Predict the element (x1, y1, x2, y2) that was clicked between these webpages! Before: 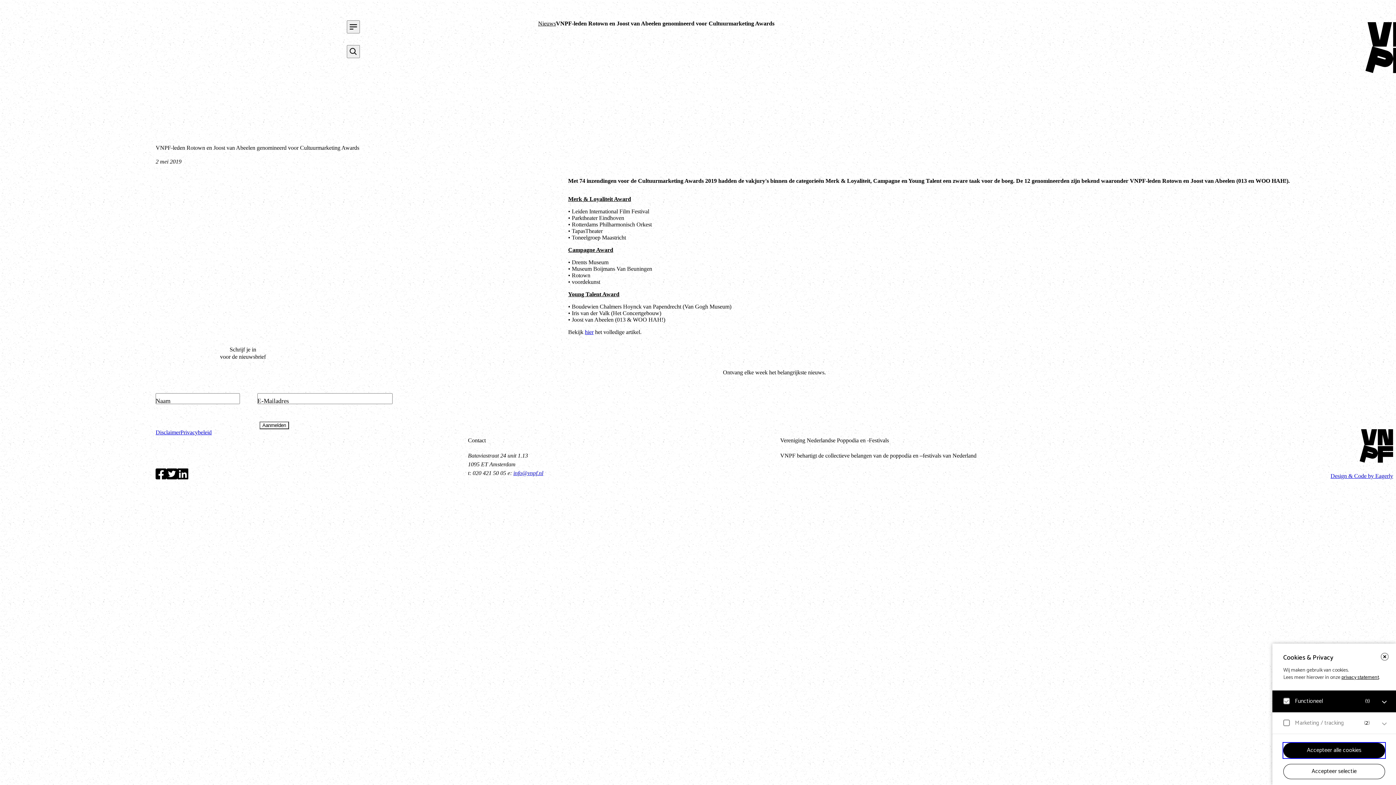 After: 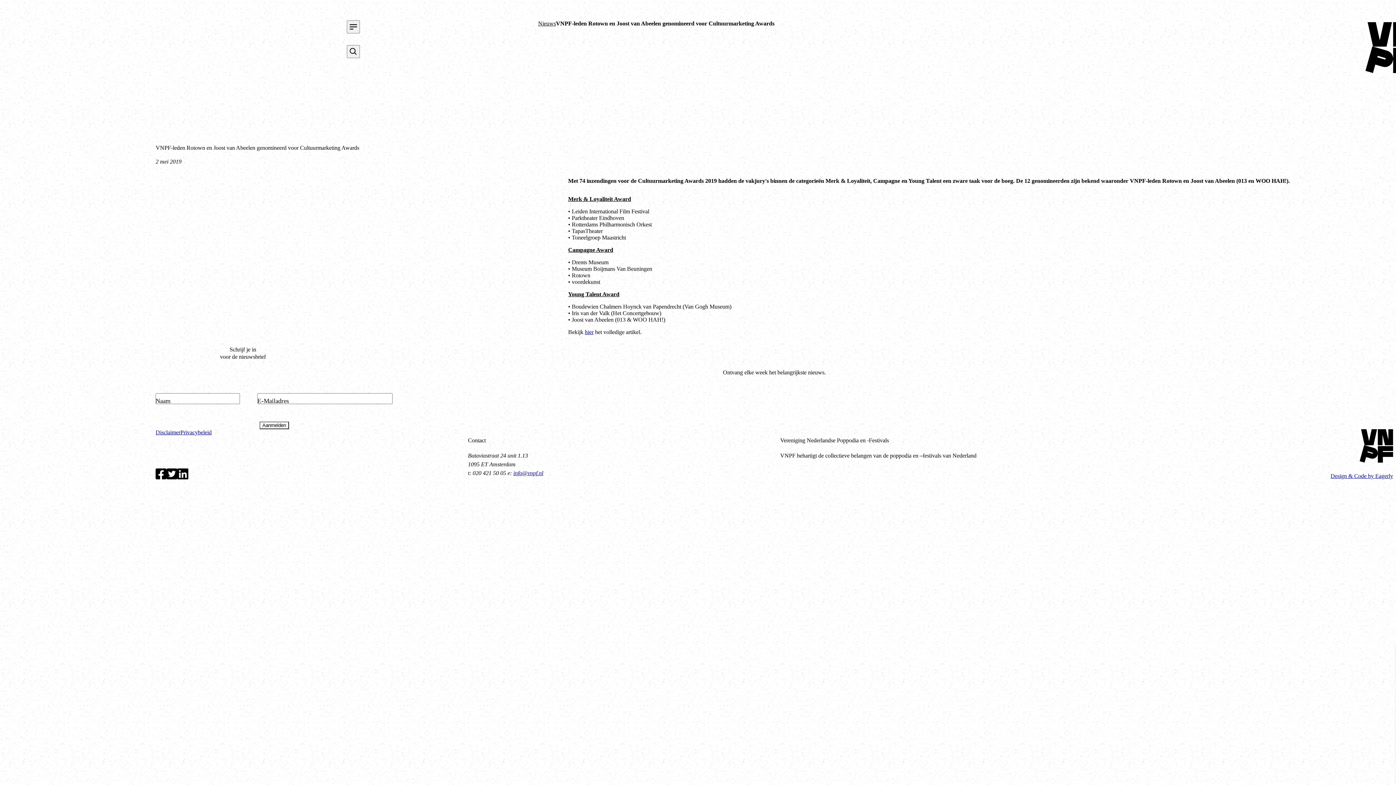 Action: label: close bbox: (1381, 653, 1389, 661)